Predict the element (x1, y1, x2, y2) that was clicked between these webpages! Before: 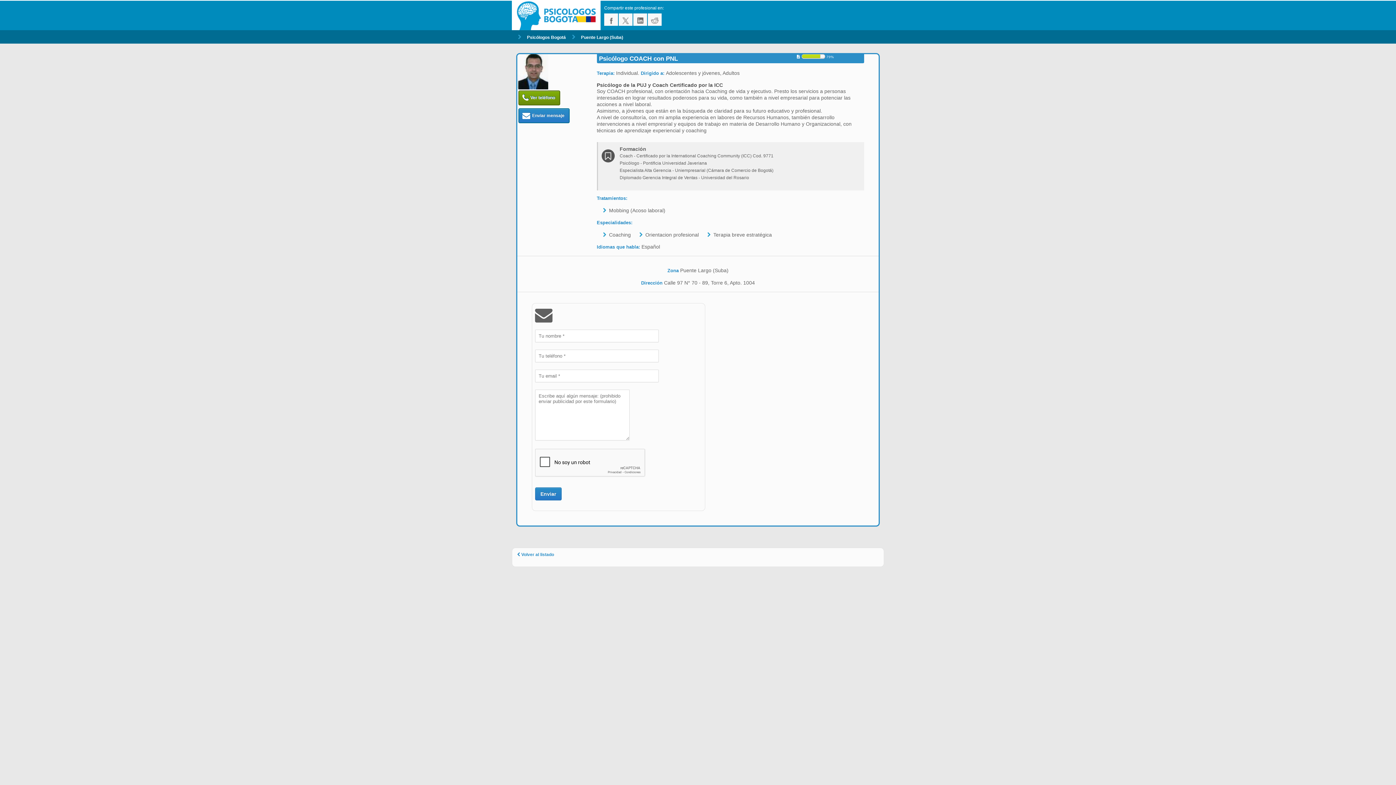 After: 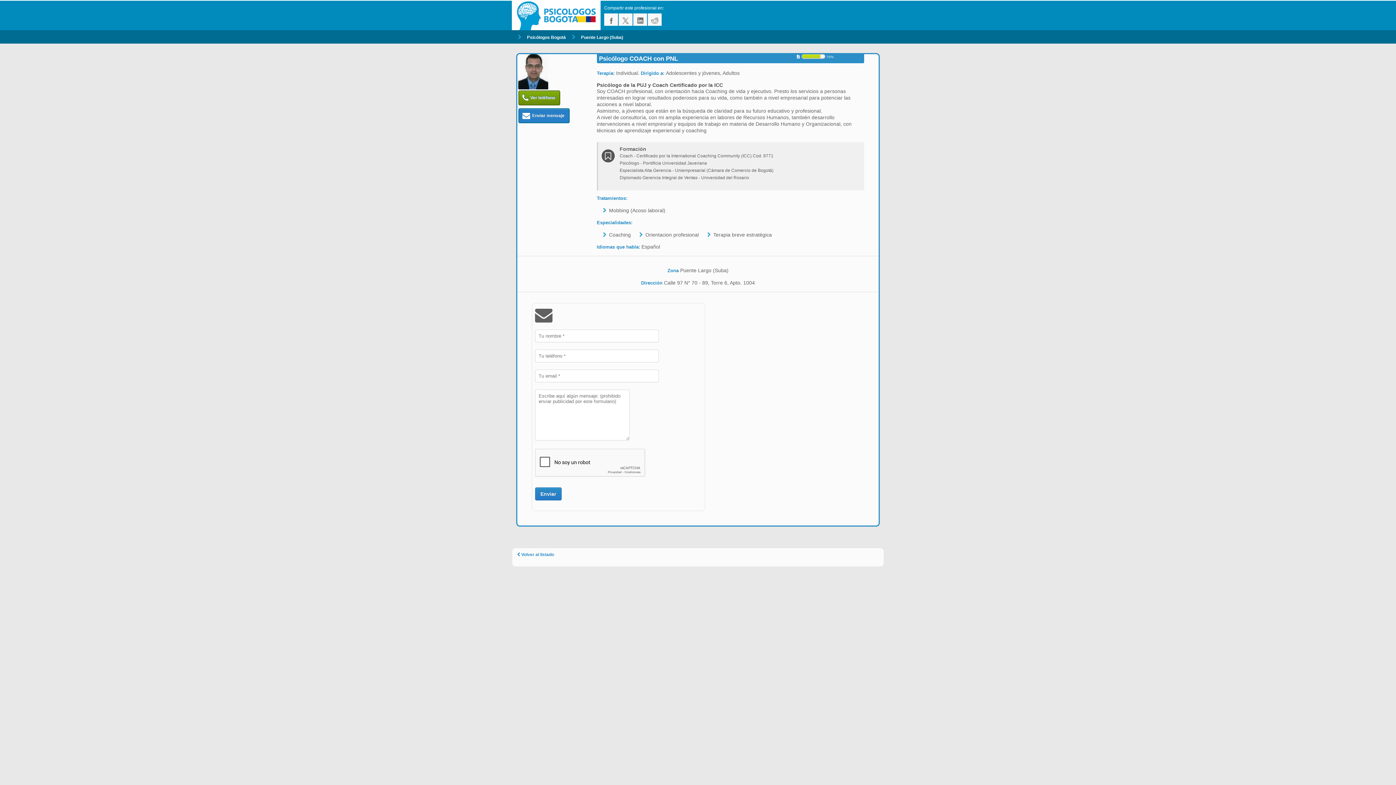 Action: label: Enviar mensaje bbox: (518, 108, 569, 123)